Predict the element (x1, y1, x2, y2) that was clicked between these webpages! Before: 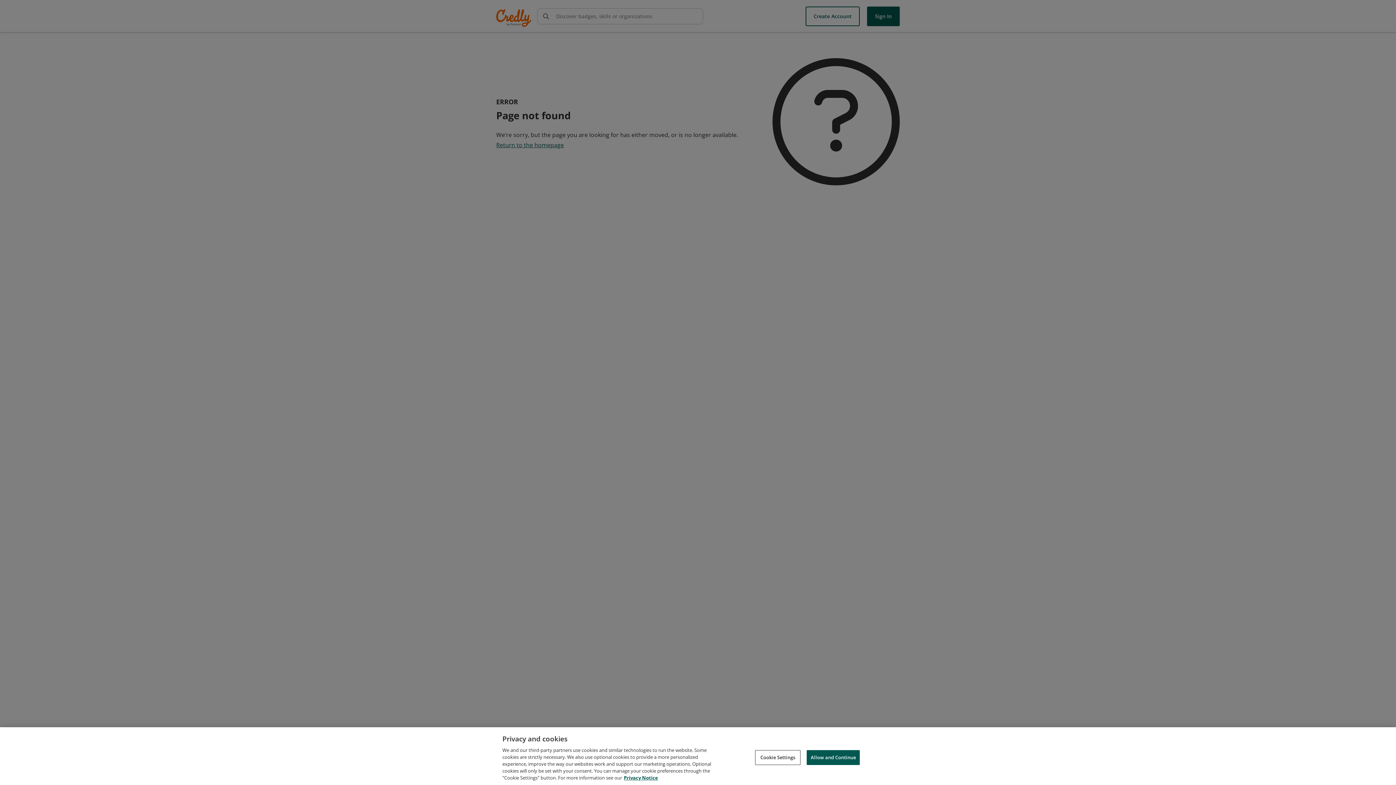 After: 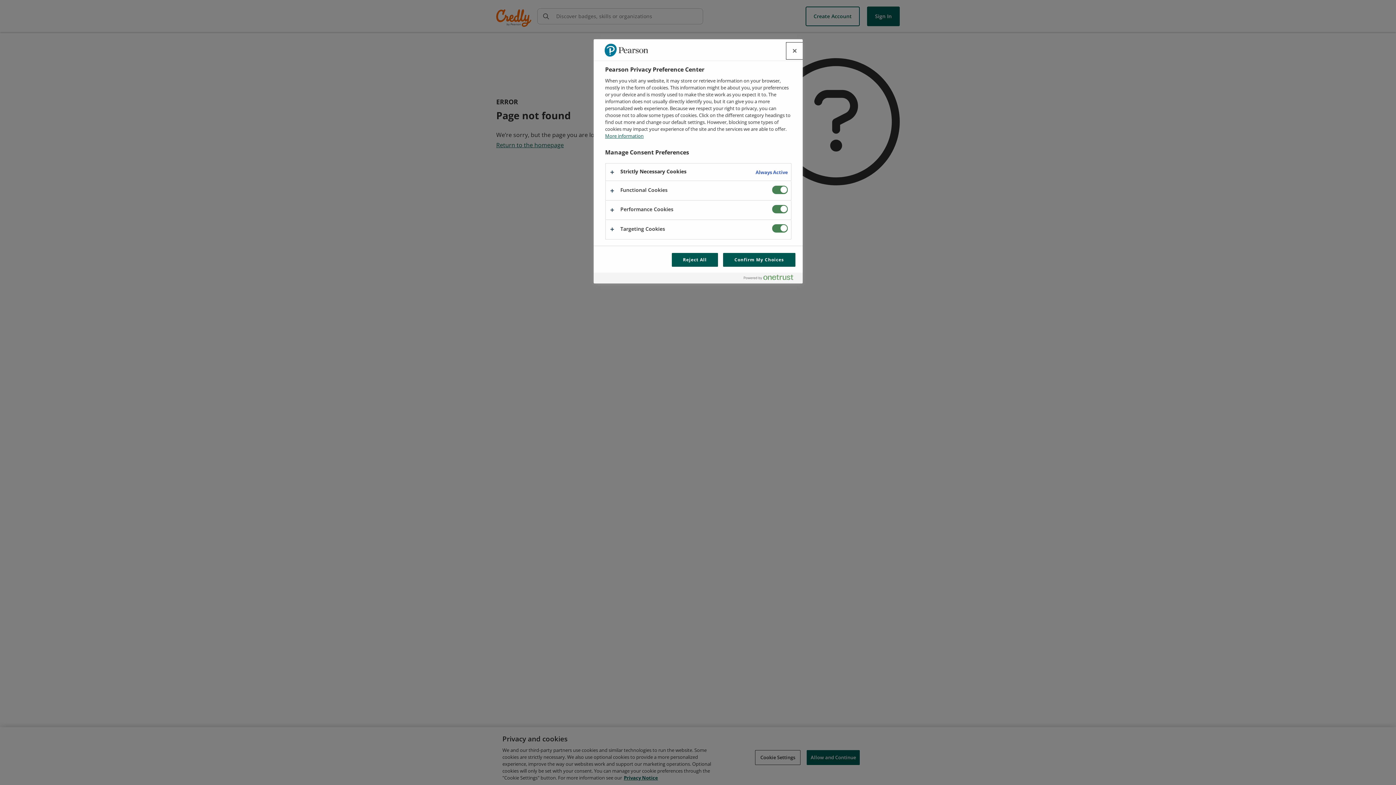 Action: label: Cookie Settings bbox: (755, 750, 800, 765)